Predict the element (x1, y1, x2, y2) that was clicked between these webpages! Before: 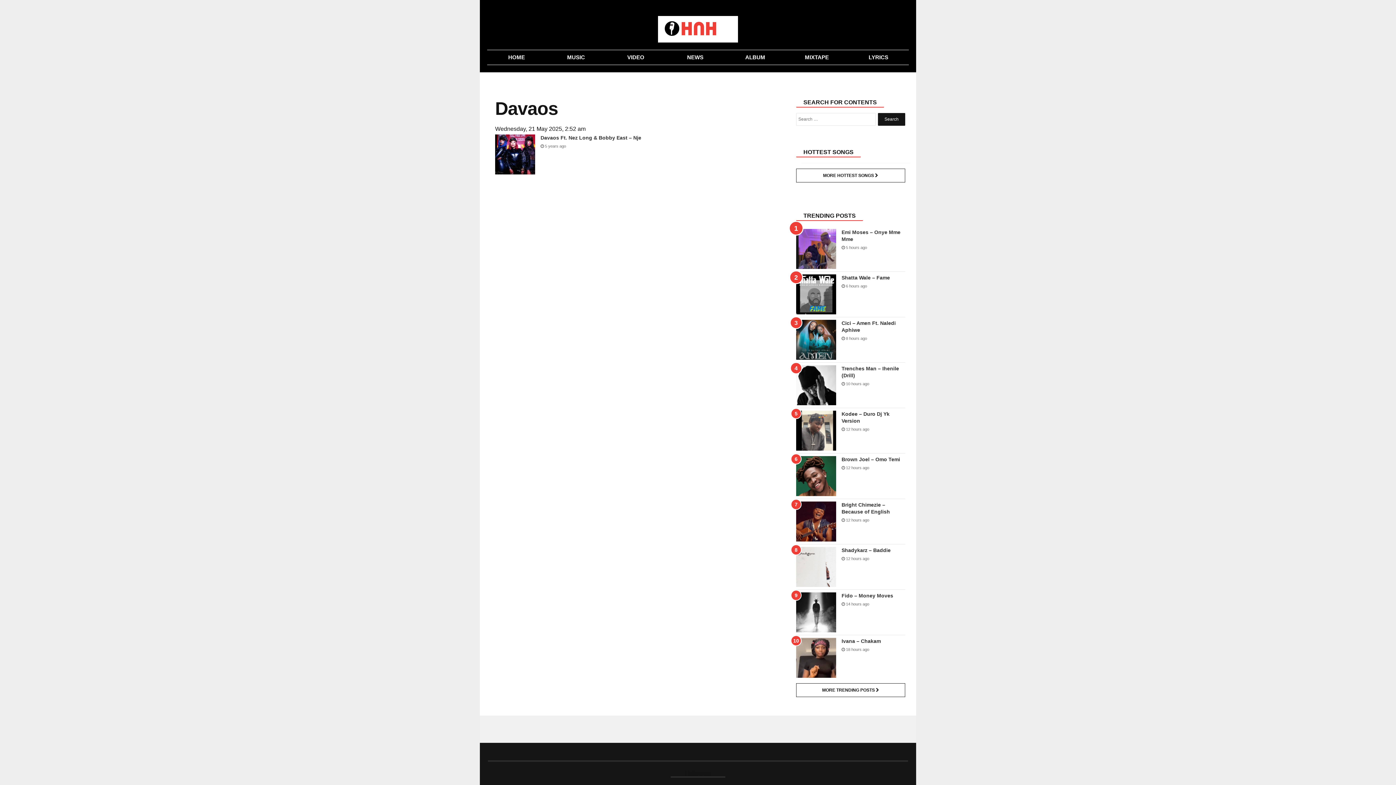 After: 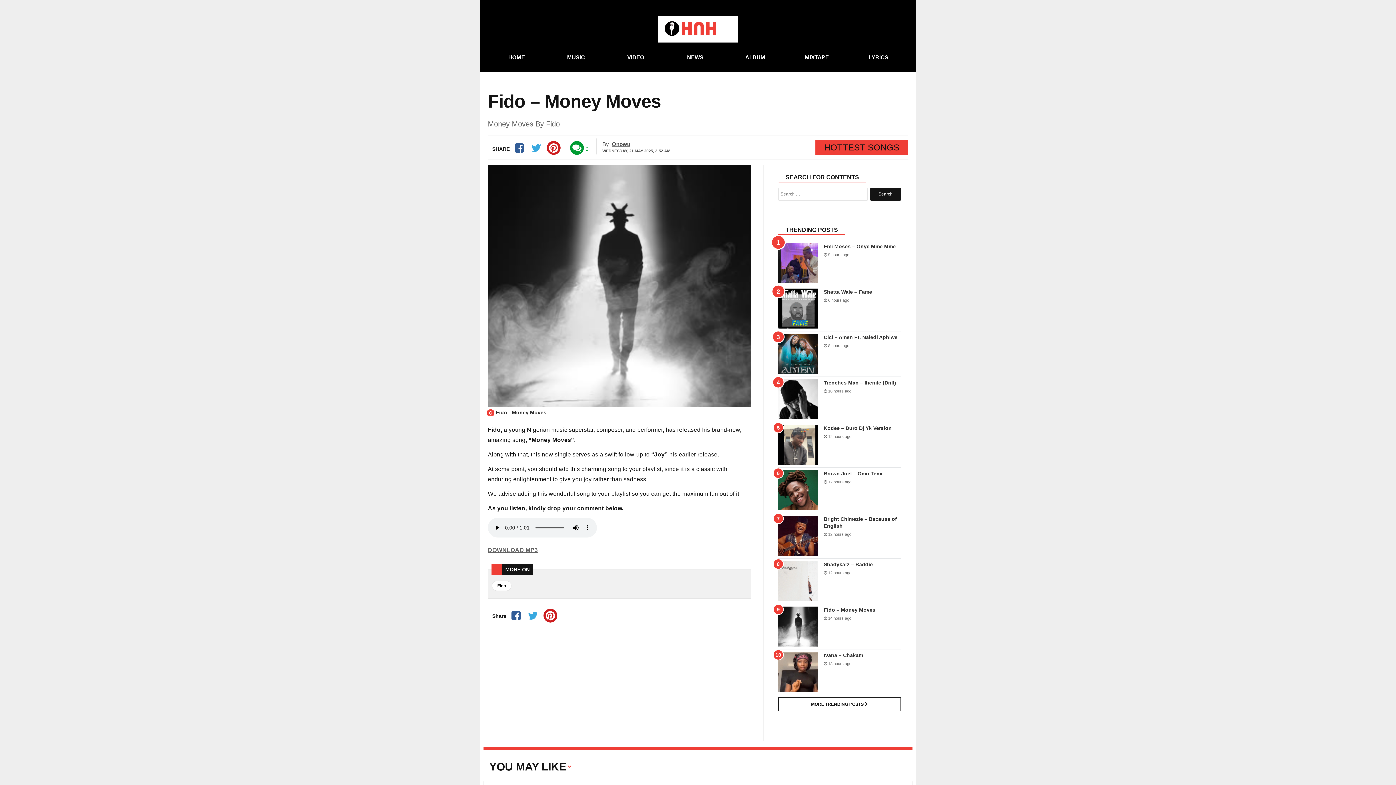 Action: bbox: (796, 592, 836, 632)